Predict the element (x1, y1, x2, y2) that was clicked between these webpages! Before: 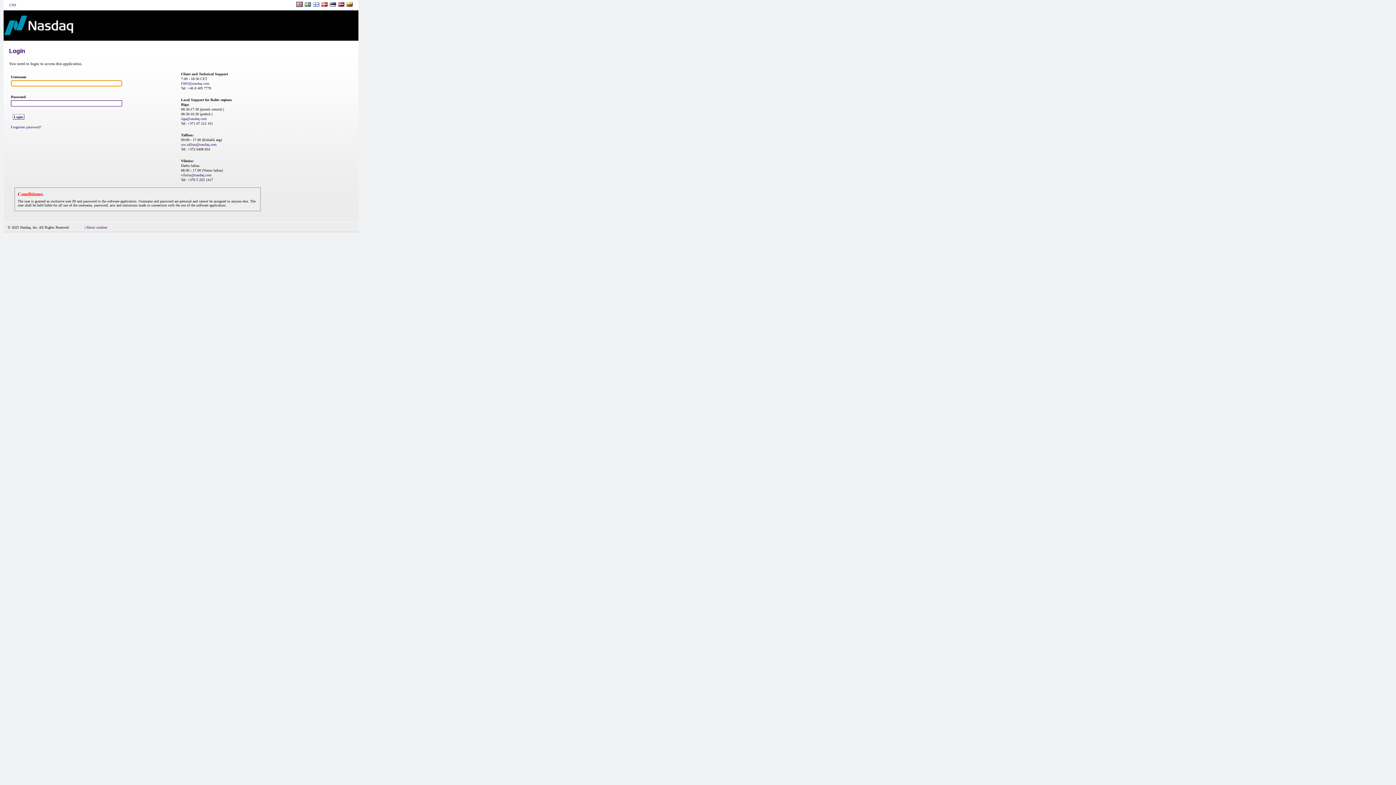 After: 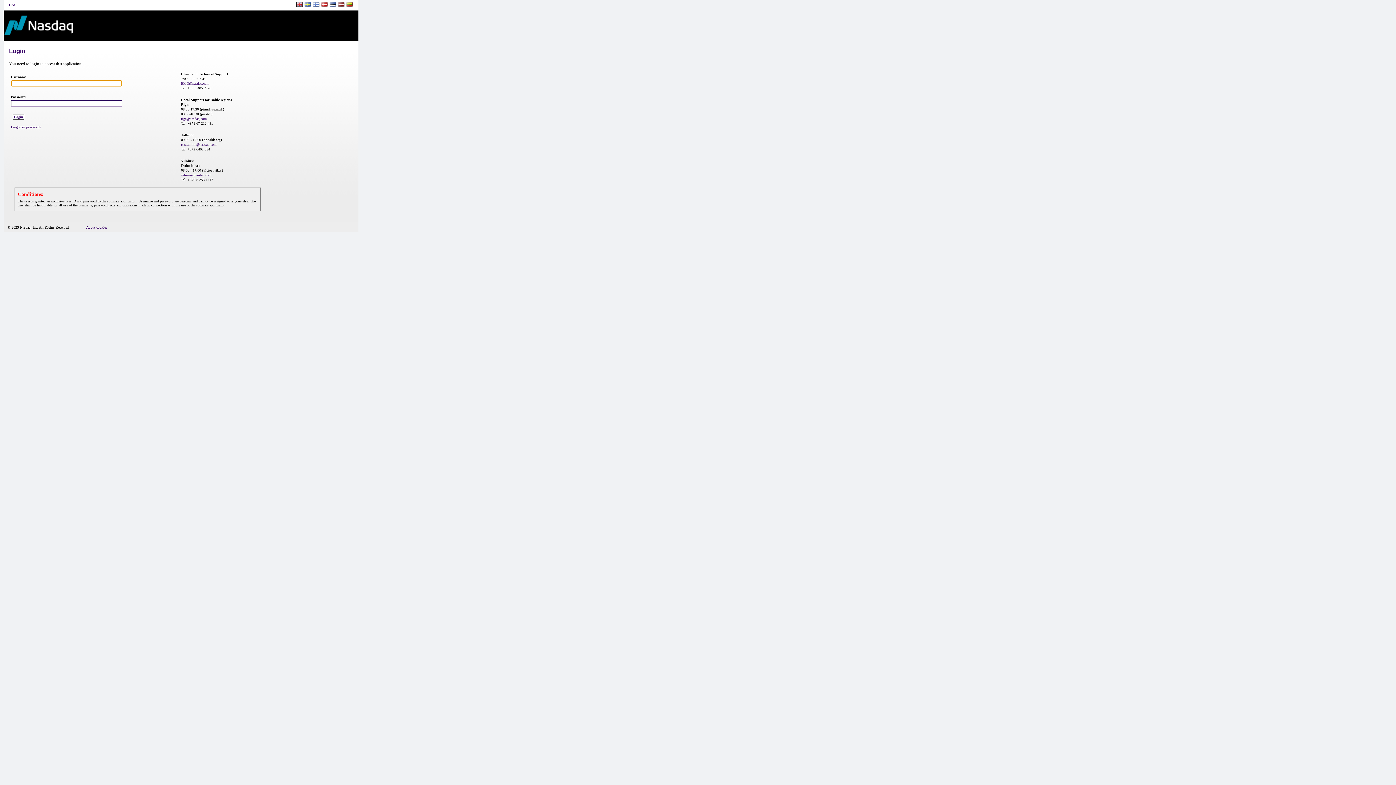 Action: bbox: (321, 1, 328, 8)